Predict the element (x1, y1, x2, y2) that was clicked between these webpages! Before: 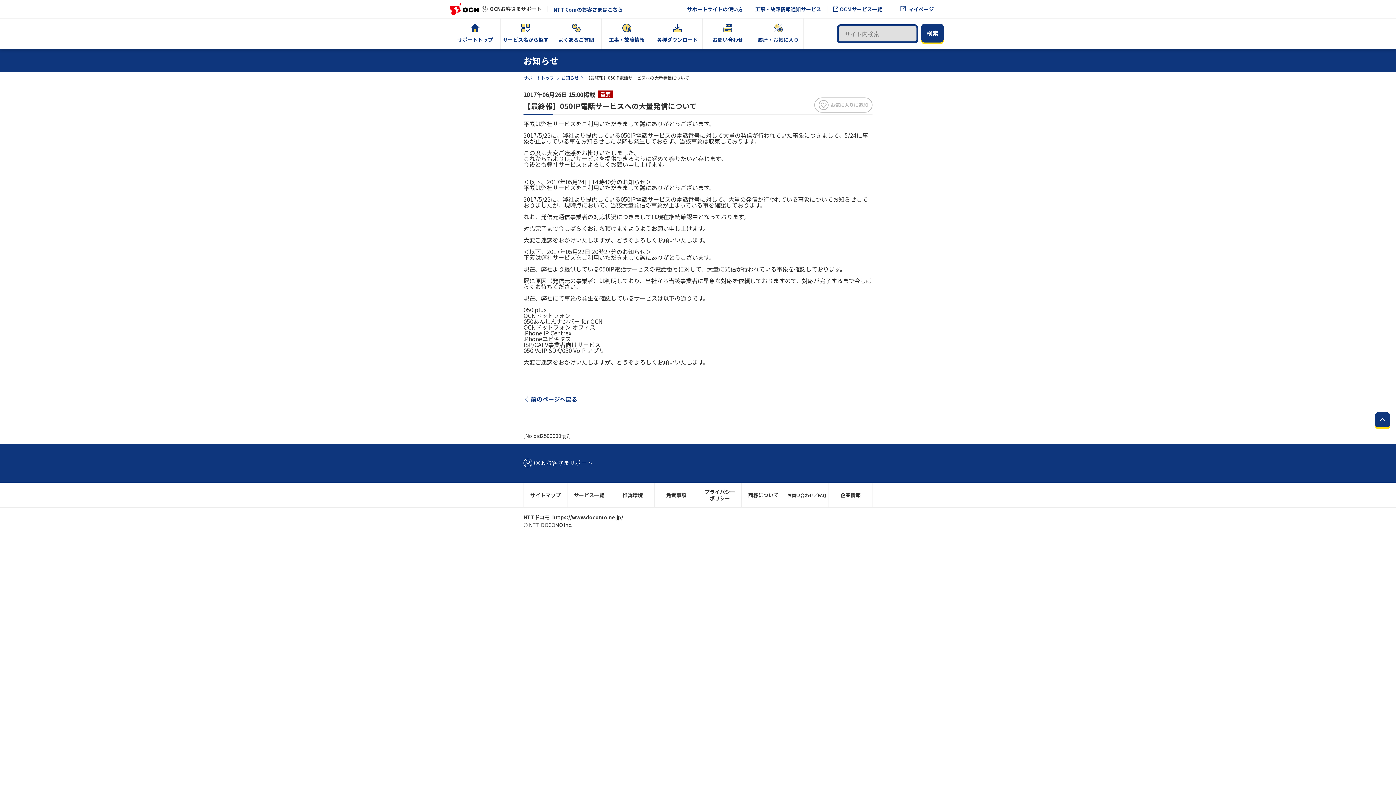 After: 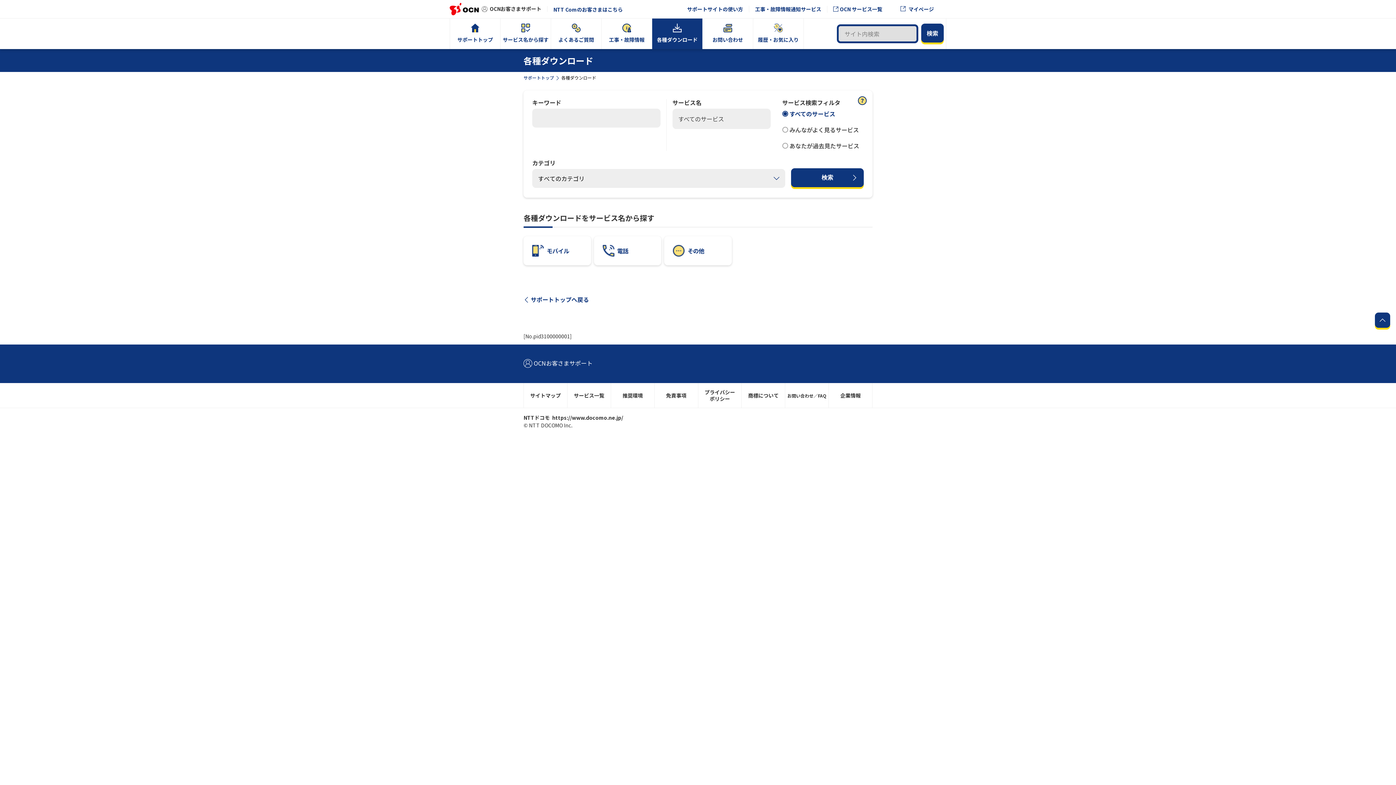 Action: bbox: (652, 18, 702, 49) label: 各種ダウンロード